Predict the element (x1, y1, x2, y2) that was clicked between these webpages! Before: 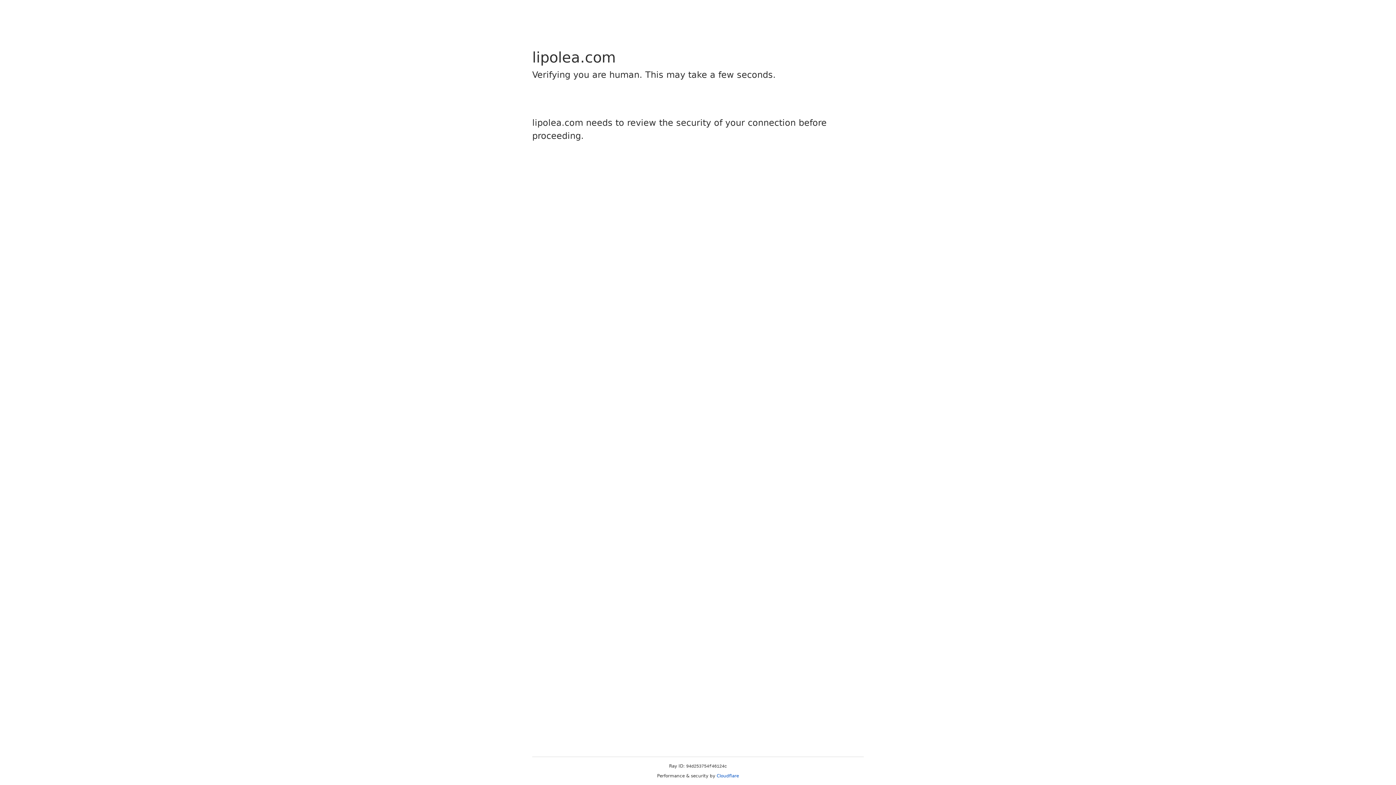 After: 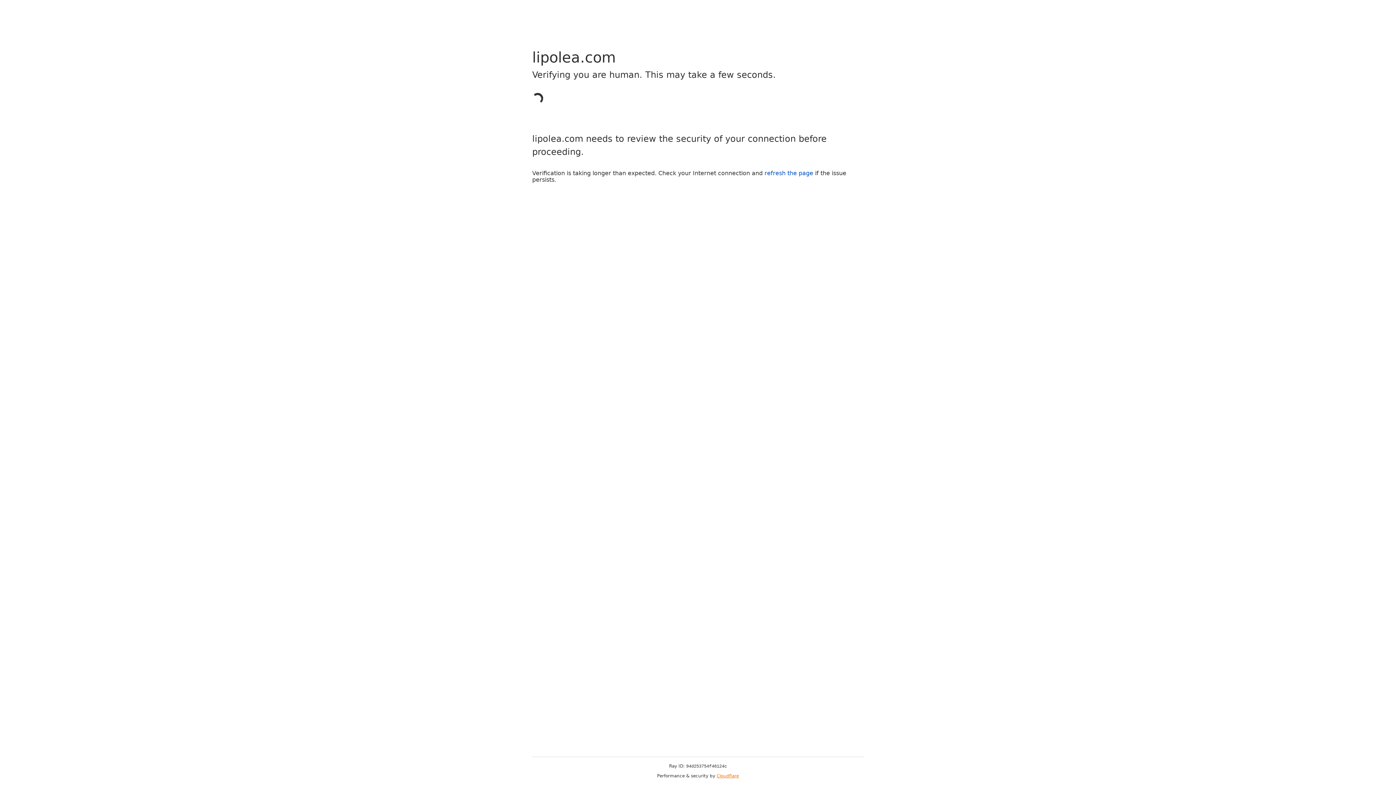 Action: bbox: (716, 773, 739, 778) label: Cloudflare